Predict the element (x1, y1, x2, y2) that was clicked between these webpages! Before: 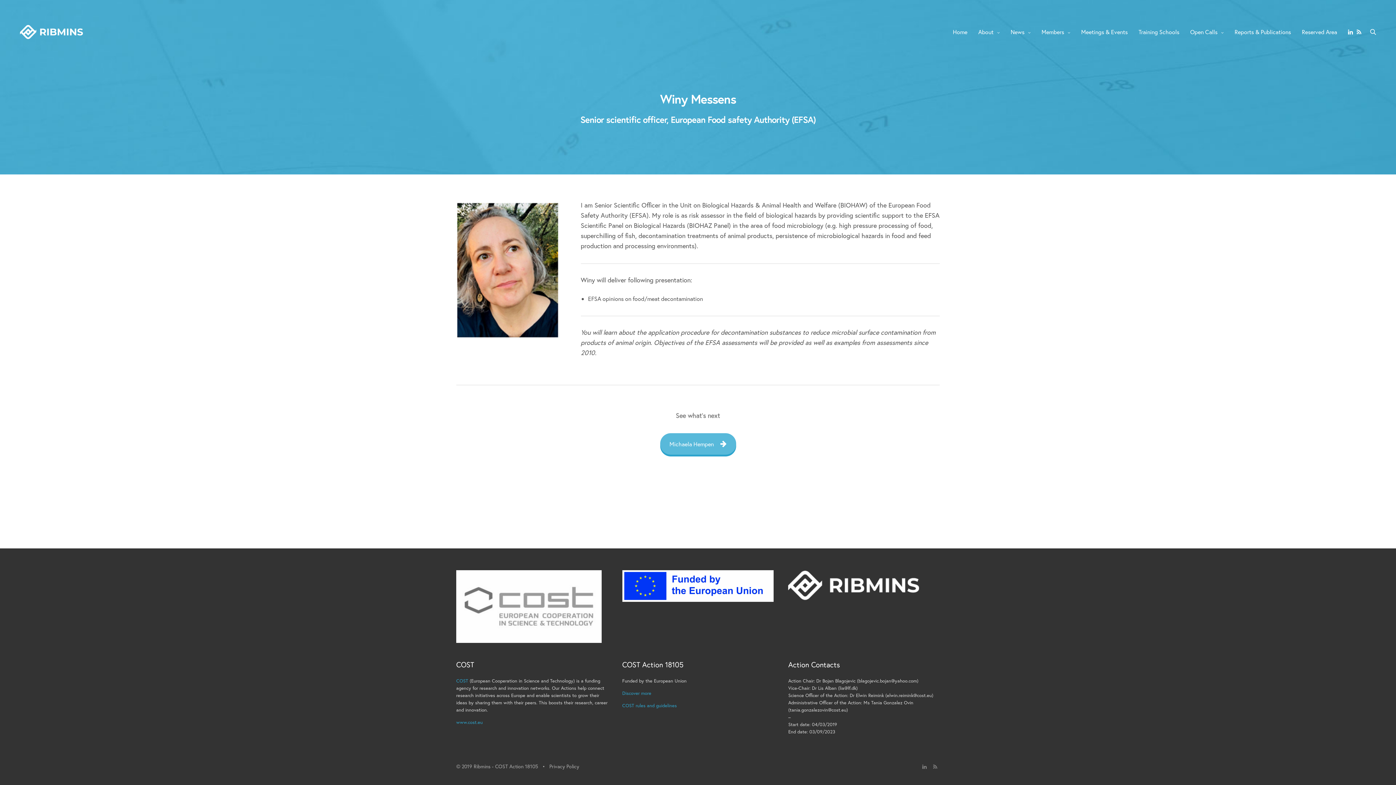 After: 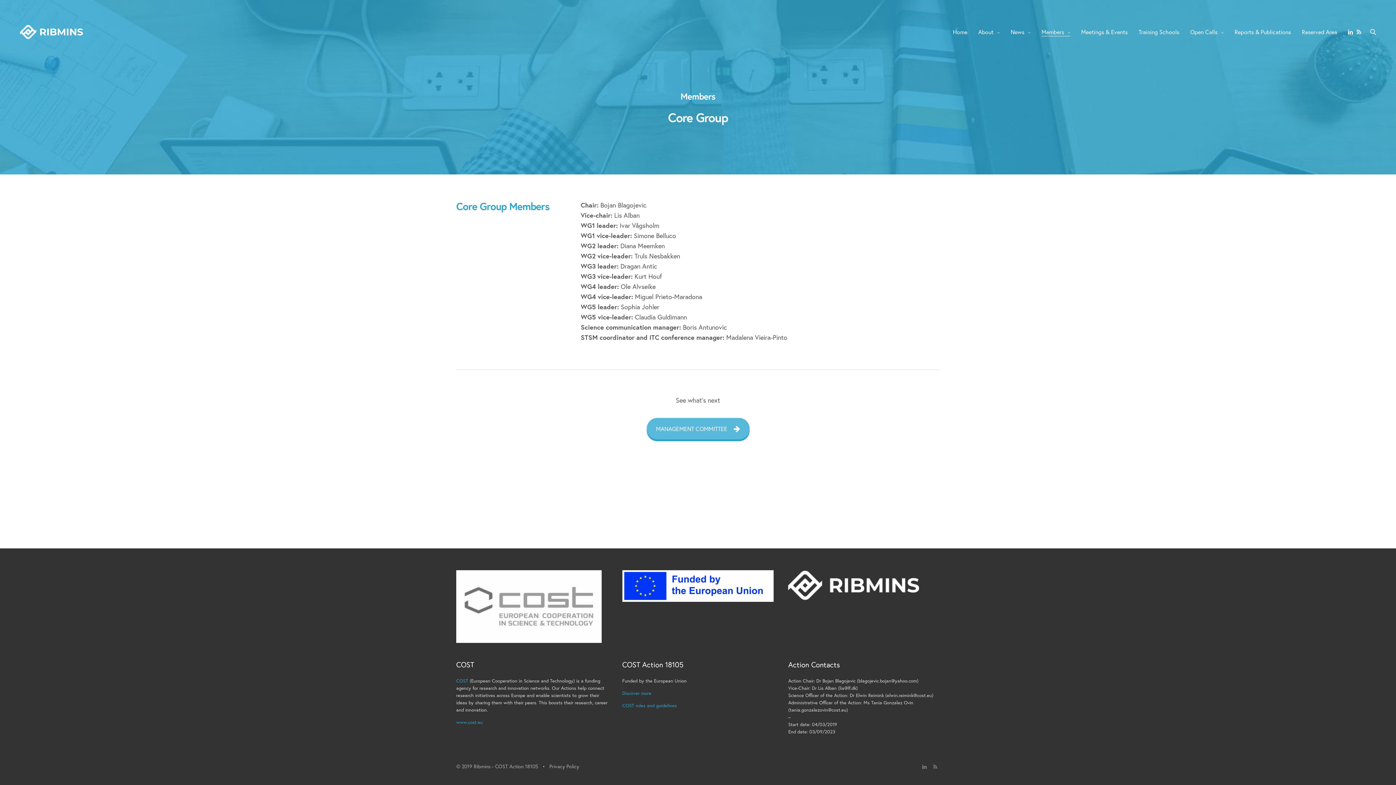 Action: label: Members bbox: (1041, 21, 1070, 42)